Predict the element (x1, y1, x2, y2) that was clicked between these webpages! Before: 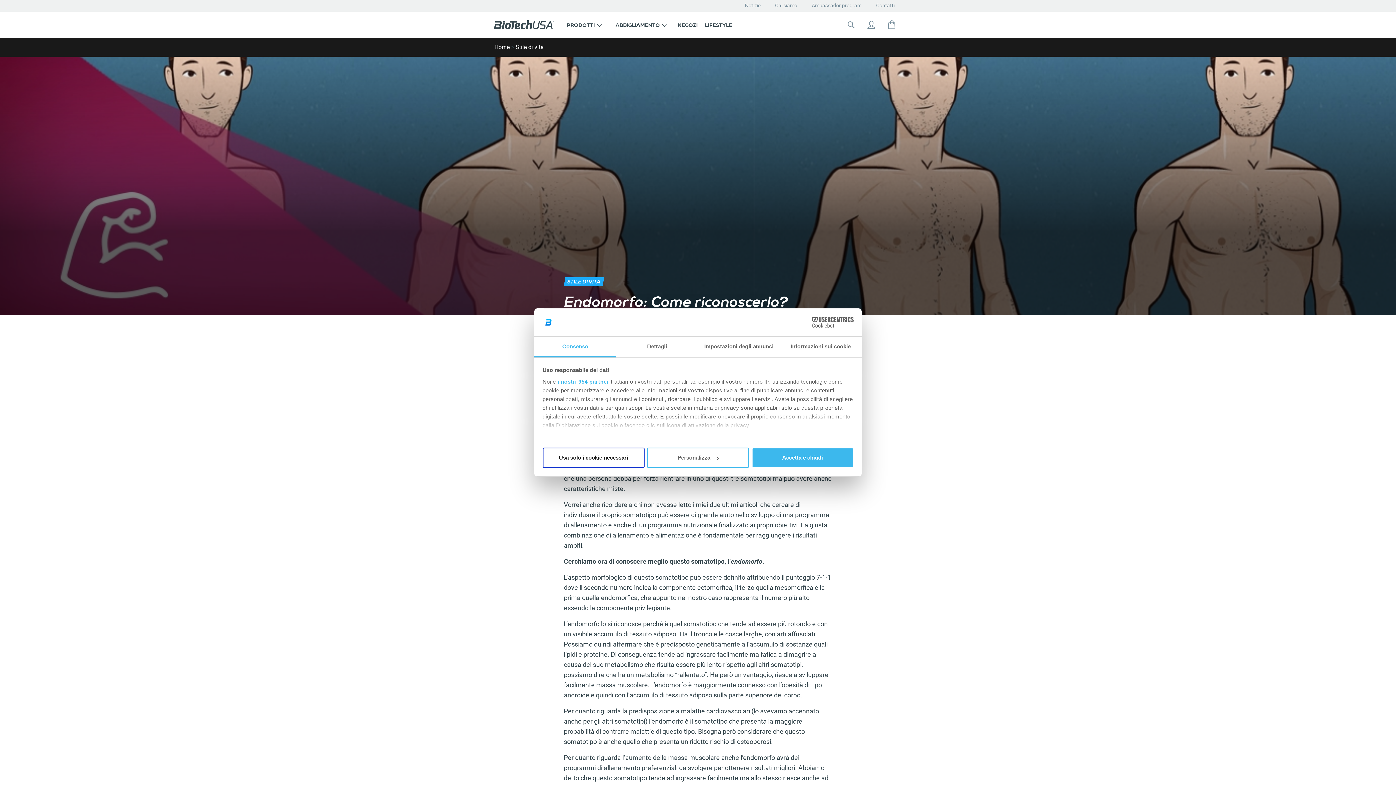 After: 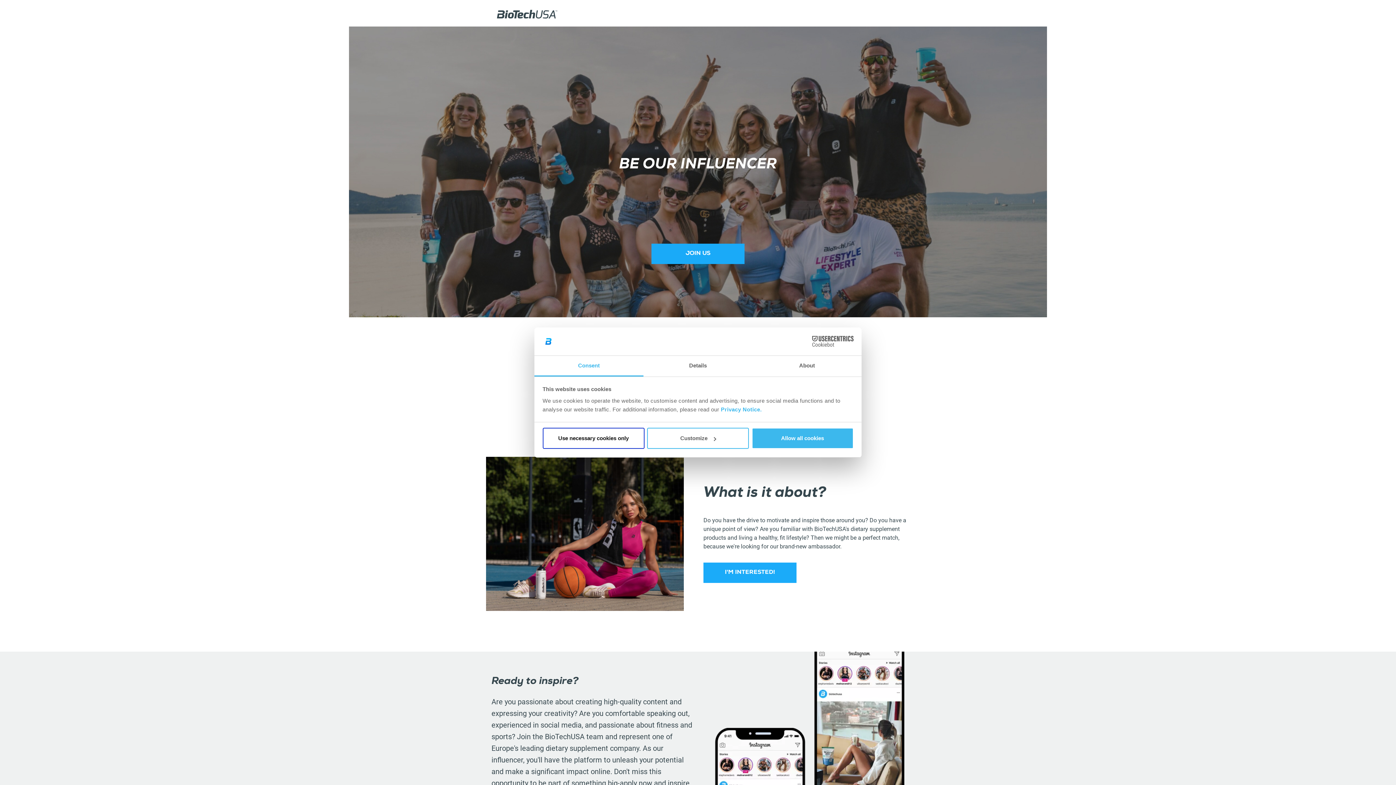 Action: bbox: (812, 1, 861, 10) label: Ambassador program